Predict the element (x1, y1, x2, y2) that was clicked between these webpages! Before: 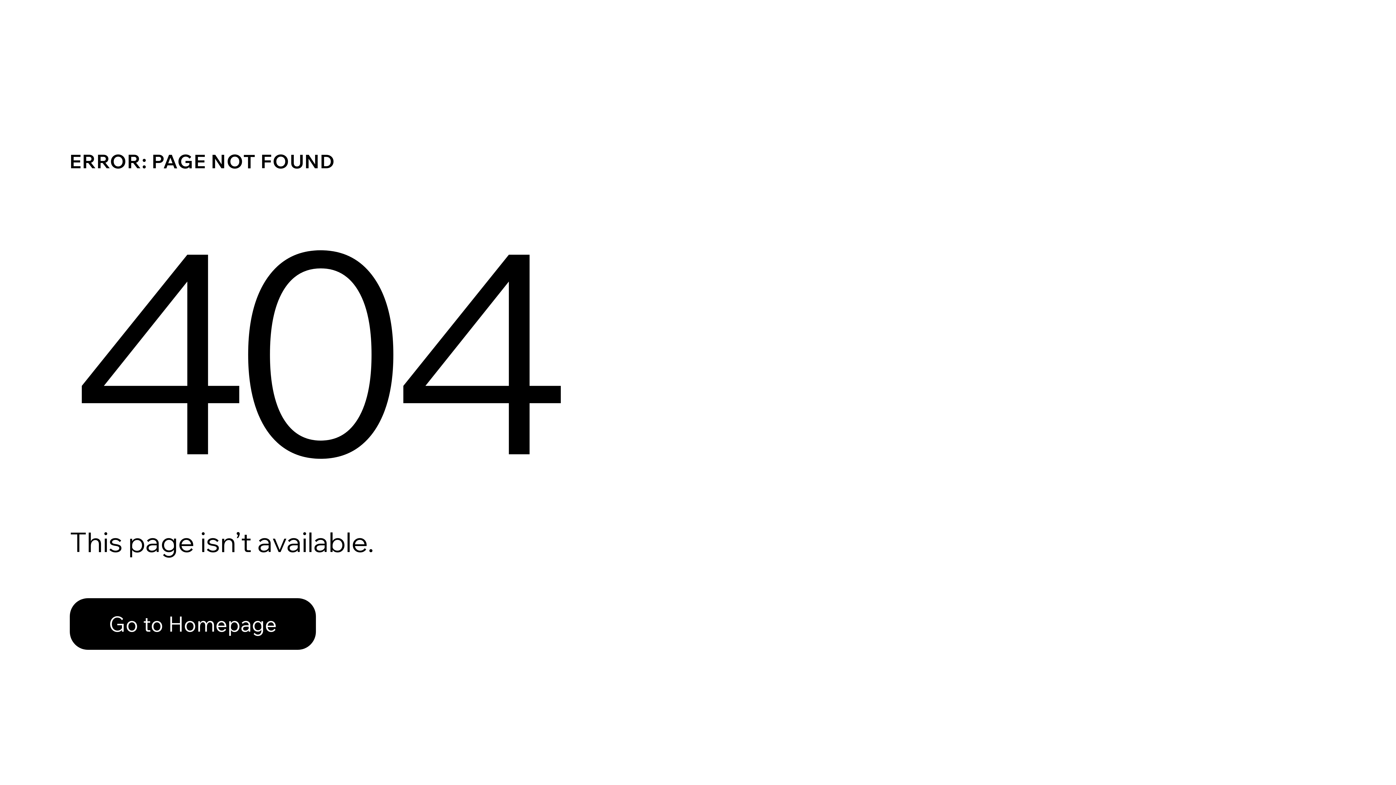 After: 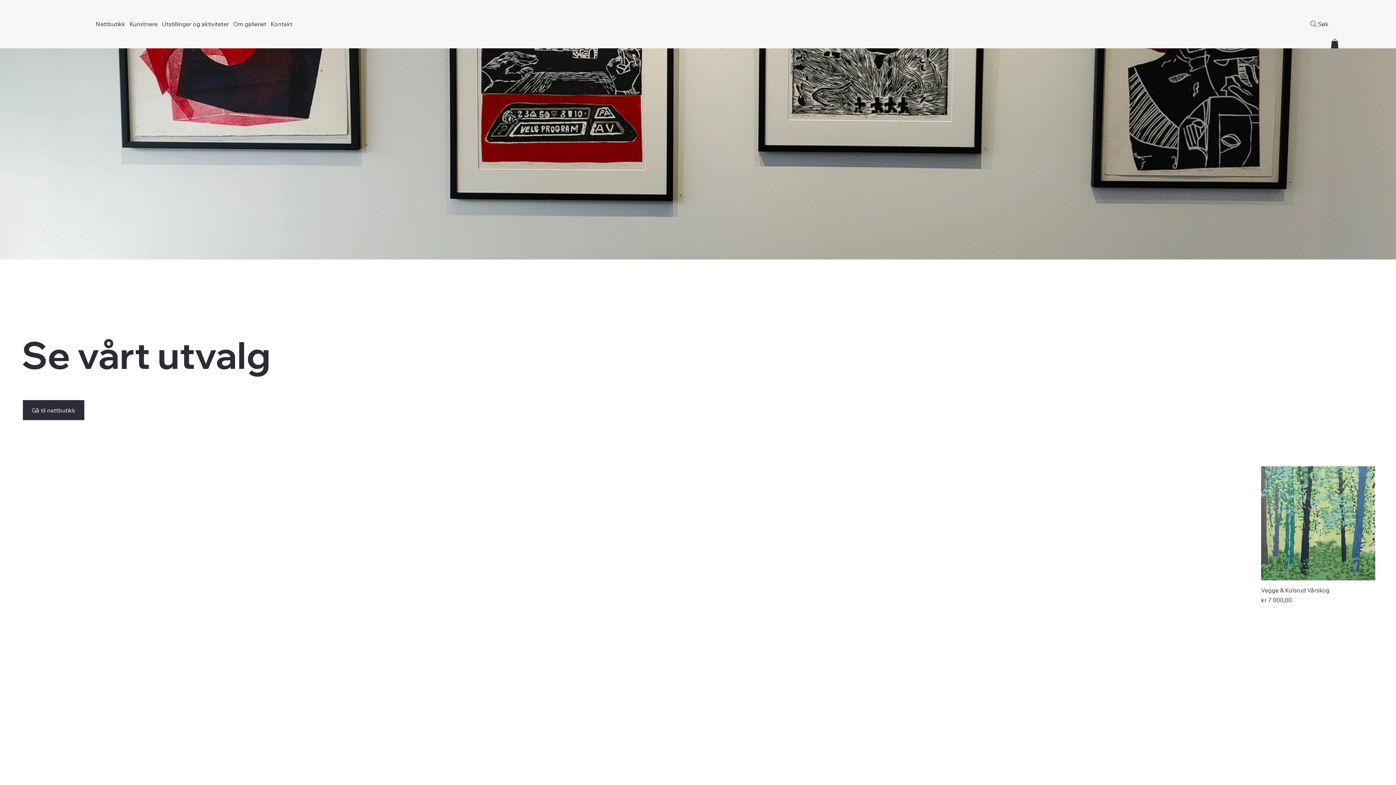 Action: bbox: (69, 582, 768, 659) label: Go to Homepage